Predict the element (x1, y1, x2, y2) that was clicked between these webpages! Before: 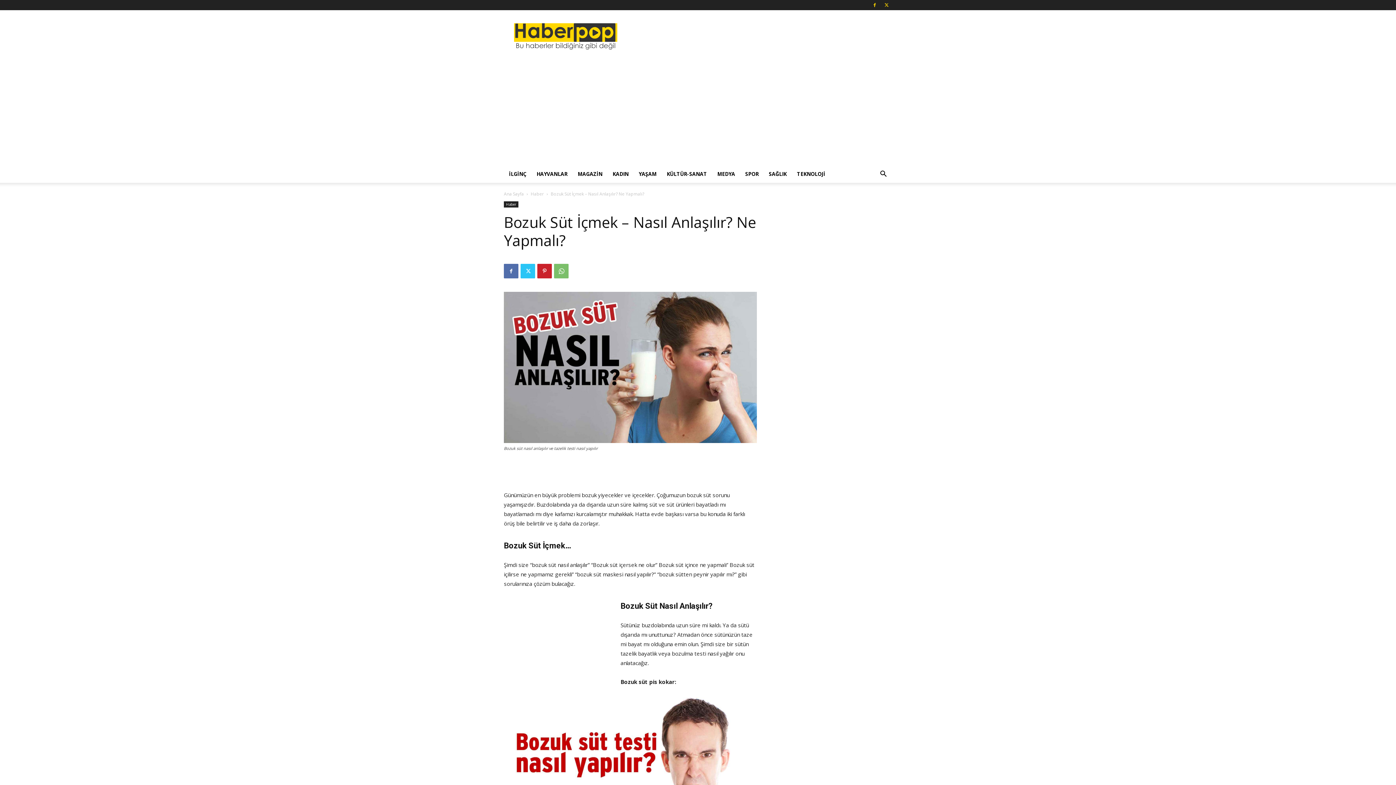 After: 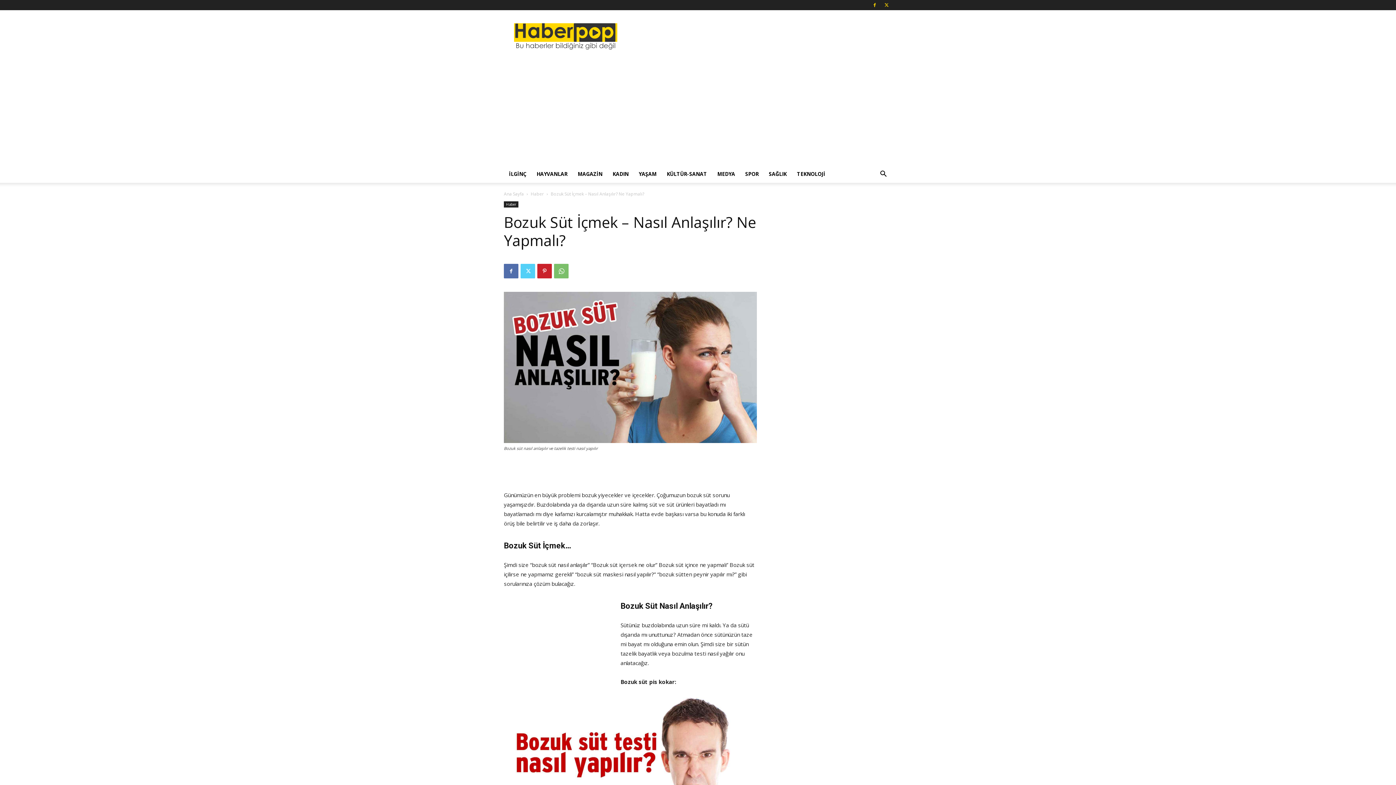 Action: bbox: (520, 264, 535, 278)